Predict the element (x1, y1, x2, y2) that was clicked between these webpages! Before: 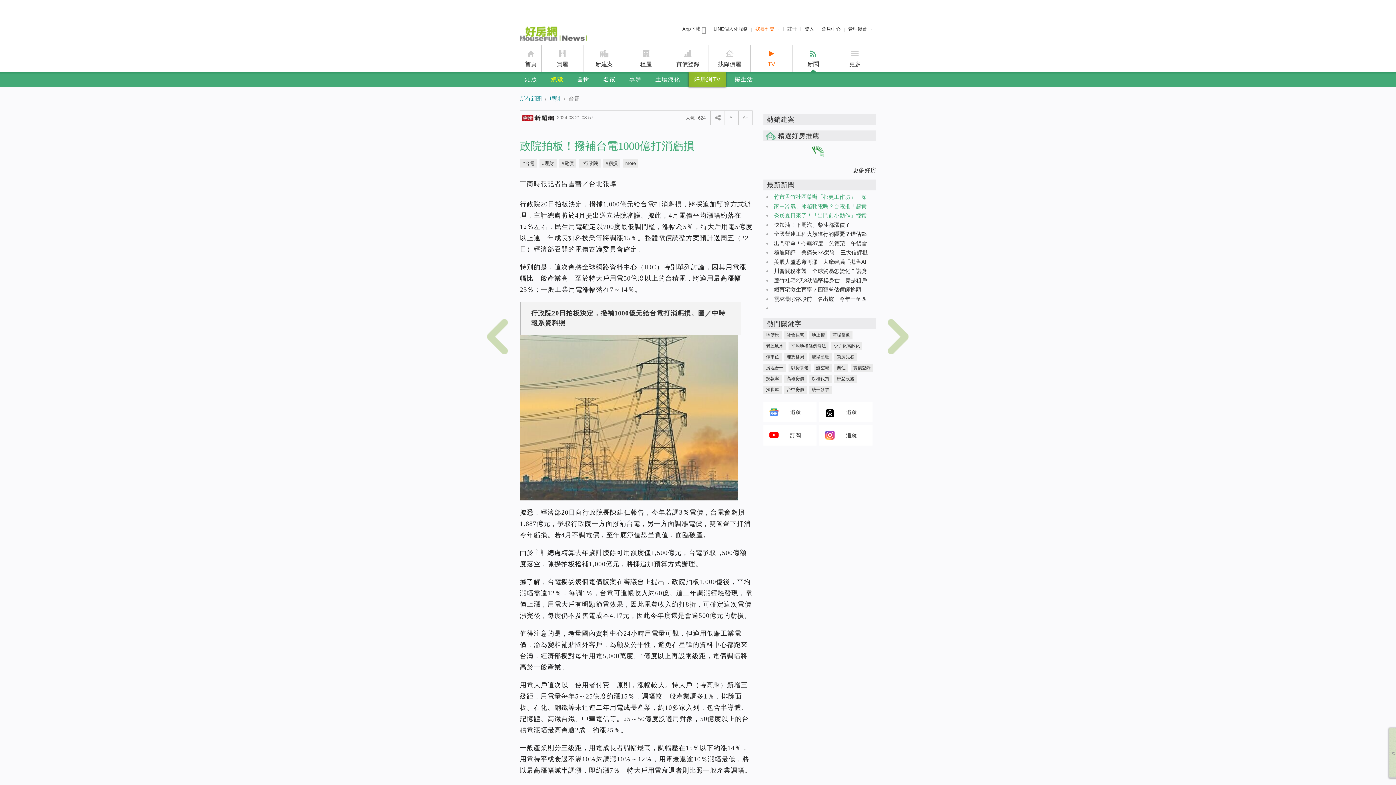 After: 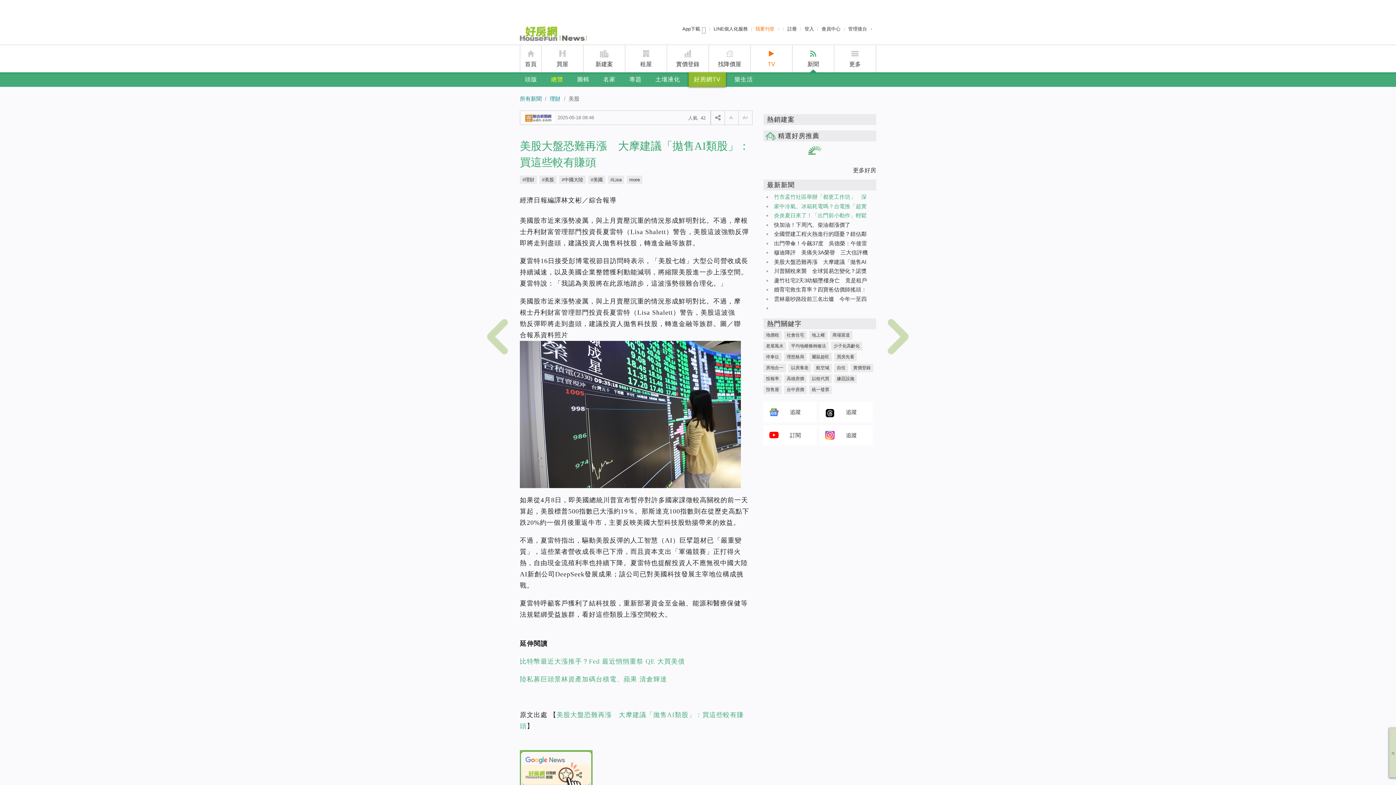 Action: label: 美股大盤恐難再漲　大摩建議「拋售AI bbox: (774, 258, 866, 264)